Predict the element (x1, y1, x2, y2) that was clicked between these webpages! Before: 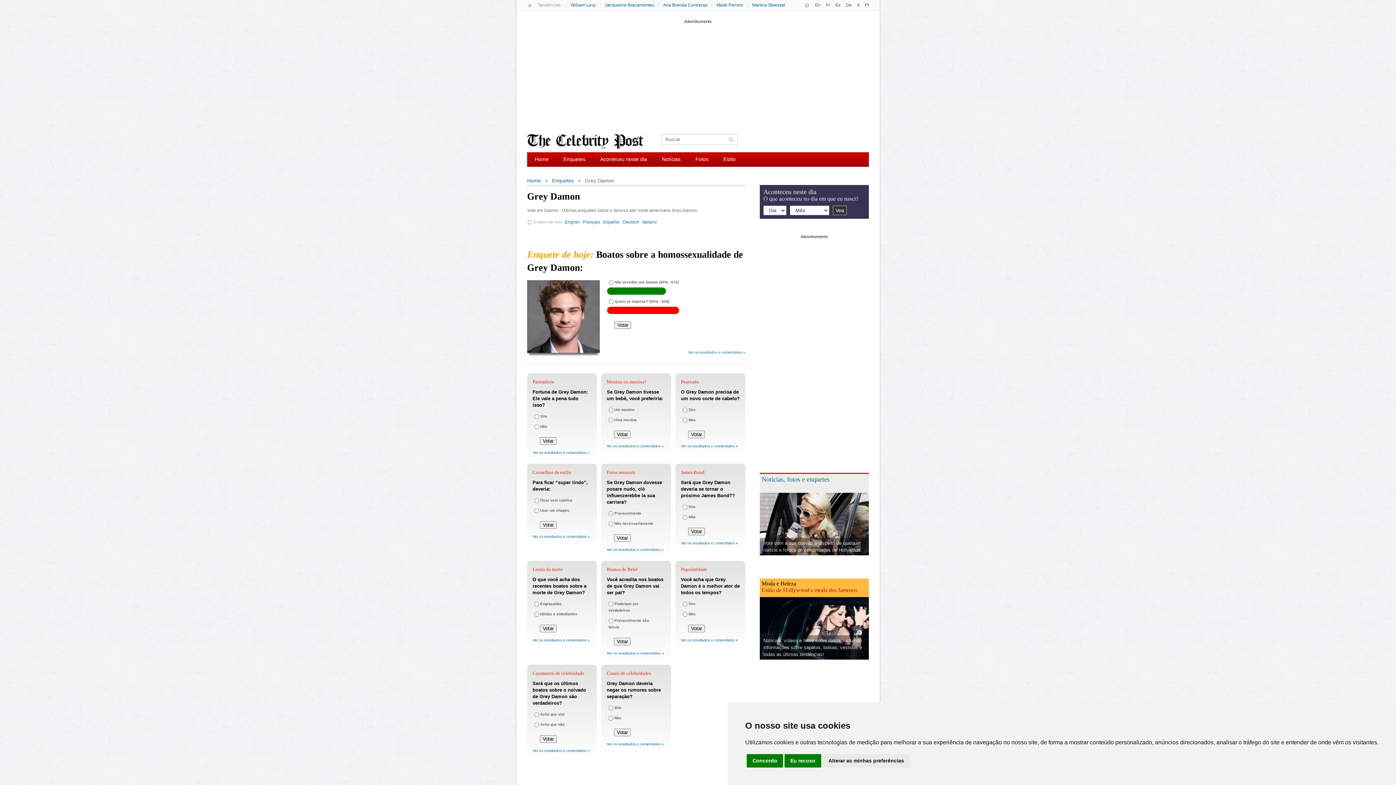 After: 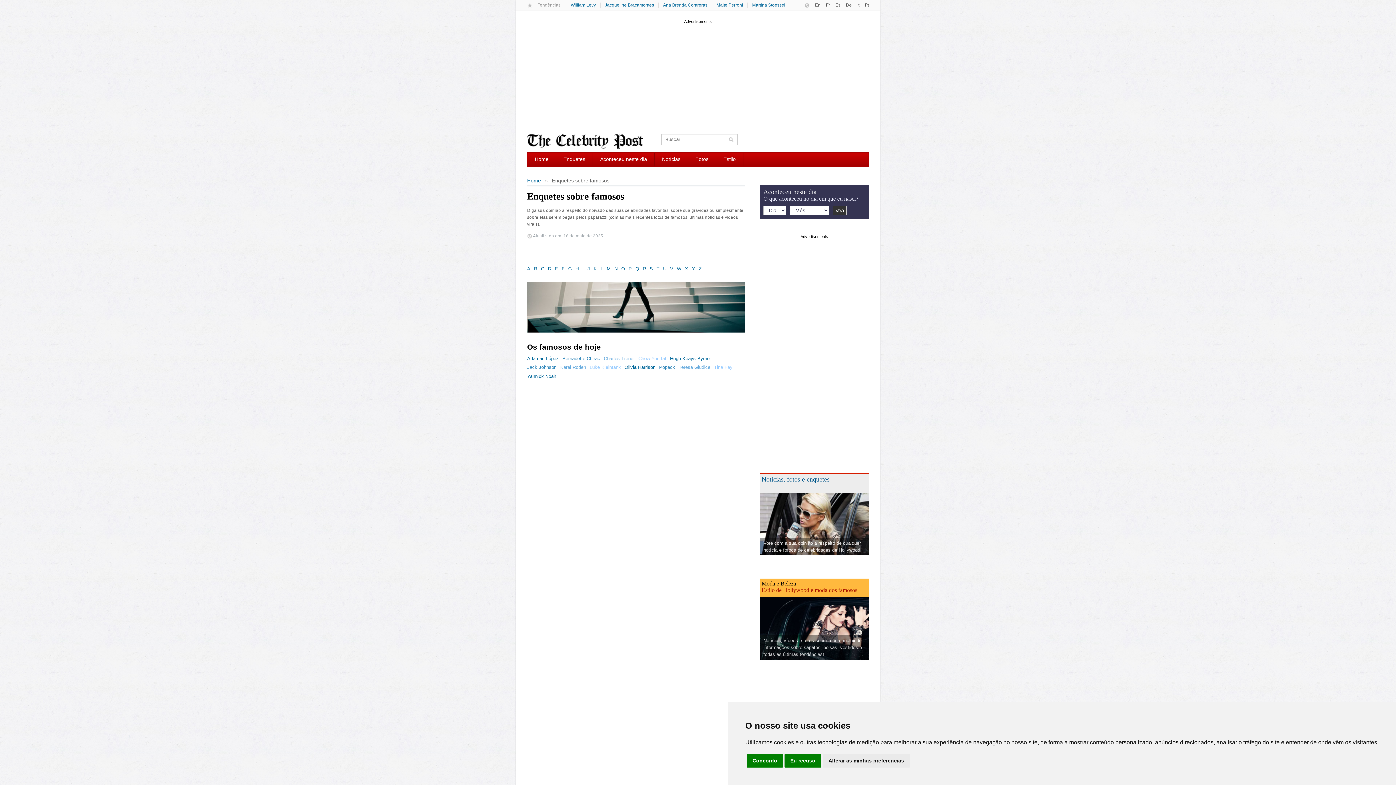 Action: label: Moda e Beleza bbox: (761, 580, 796, 586)